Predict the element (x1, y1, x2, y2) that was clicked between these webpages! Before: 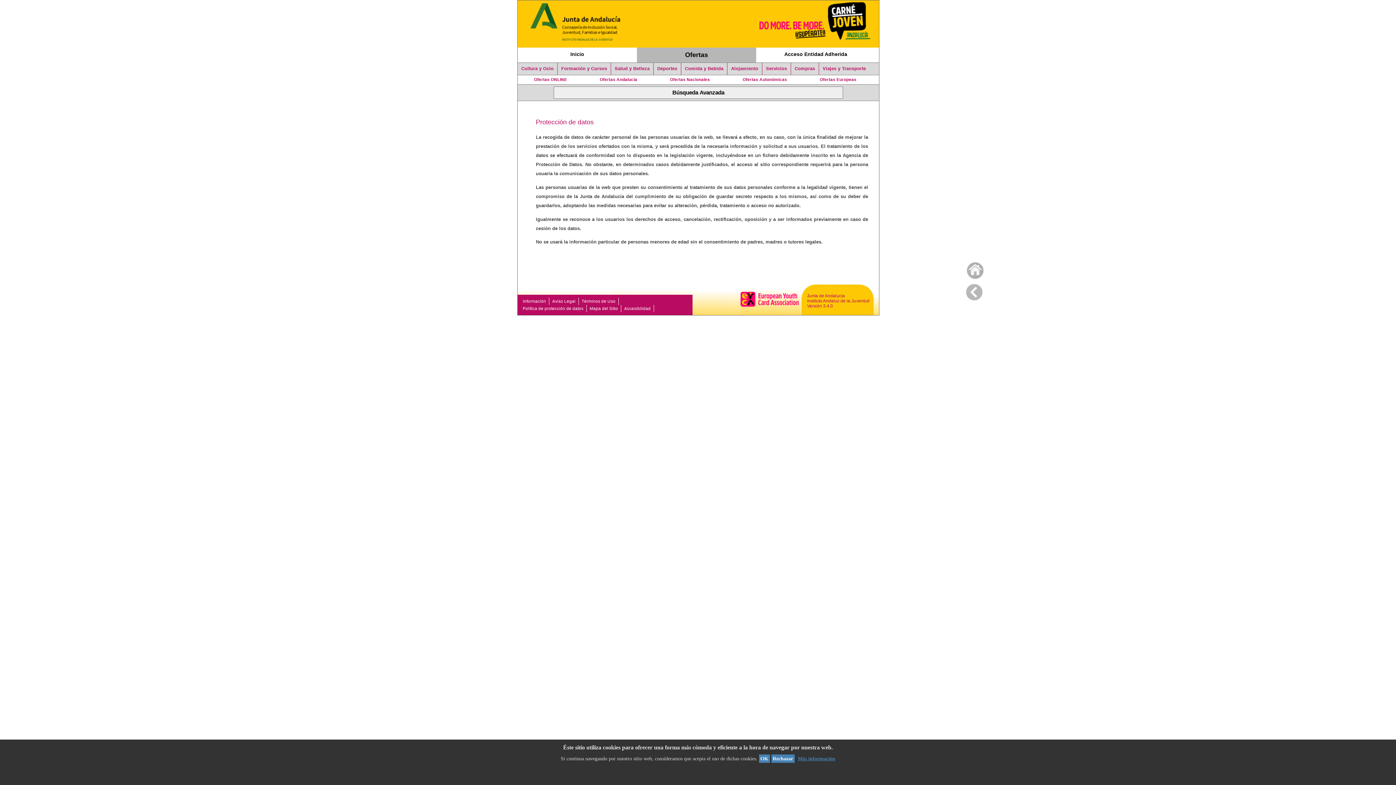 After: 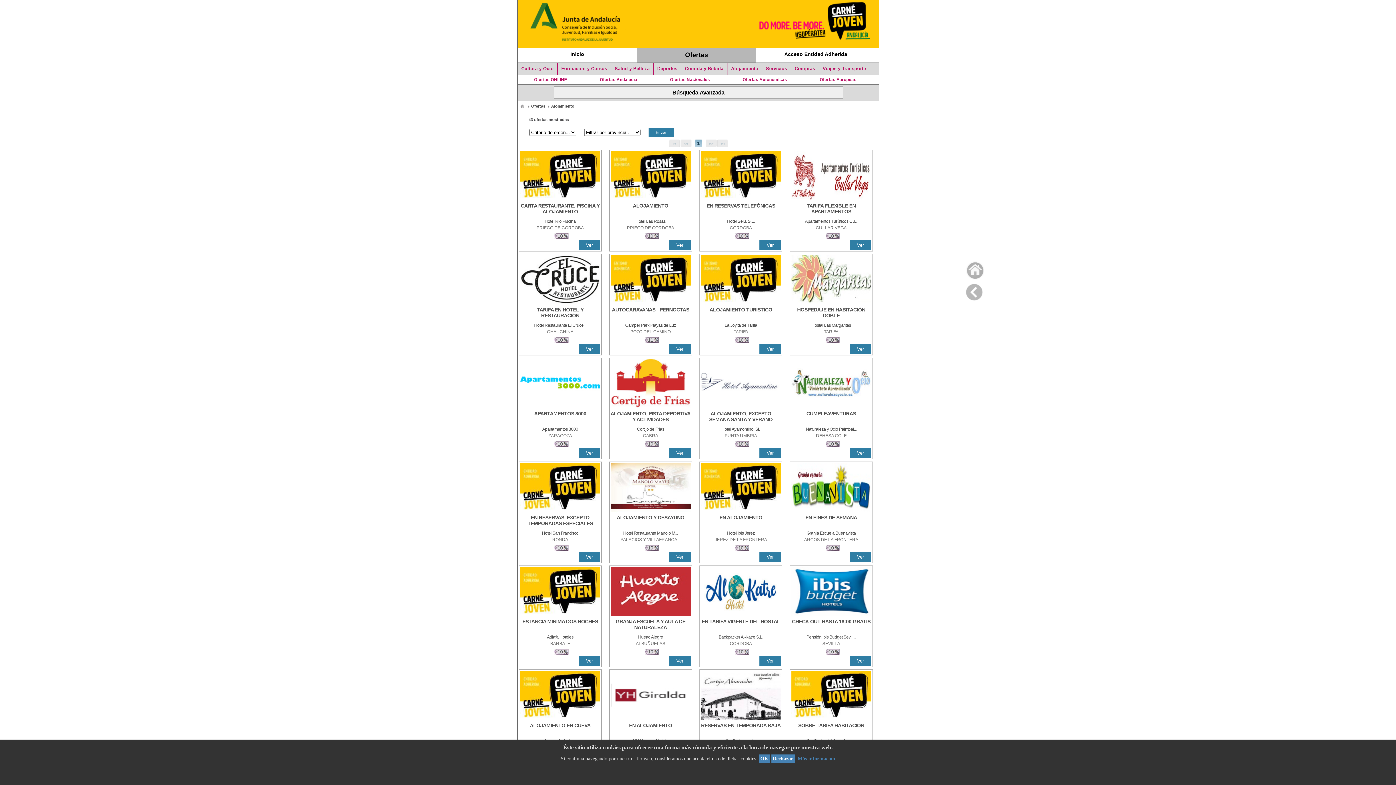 Action: bbox: (727, 62, 762, 74) label: Alojamiento